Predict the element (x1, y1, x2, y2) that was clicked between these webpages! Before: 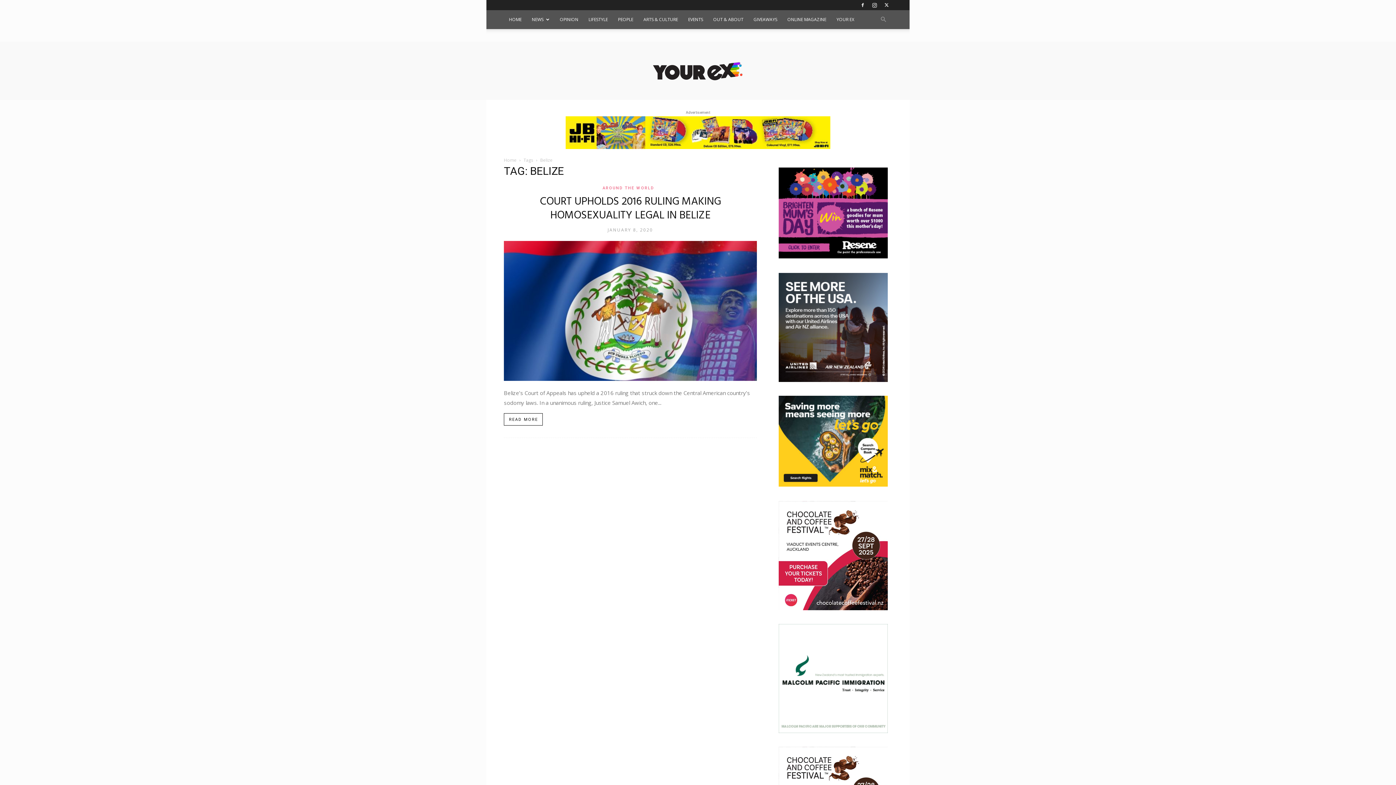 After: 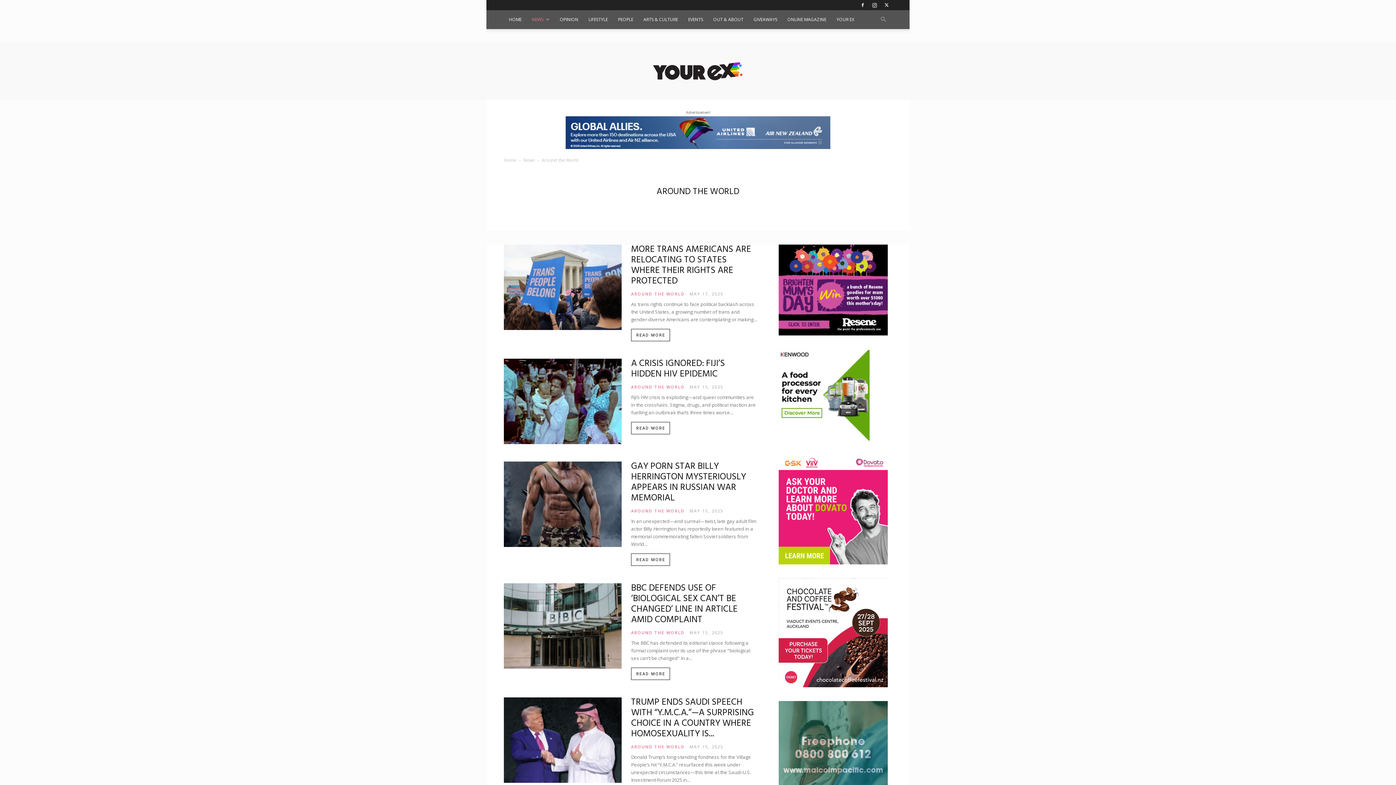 Action: label: AROUND THE WORLD bbox: (602, 185, 656, 191)